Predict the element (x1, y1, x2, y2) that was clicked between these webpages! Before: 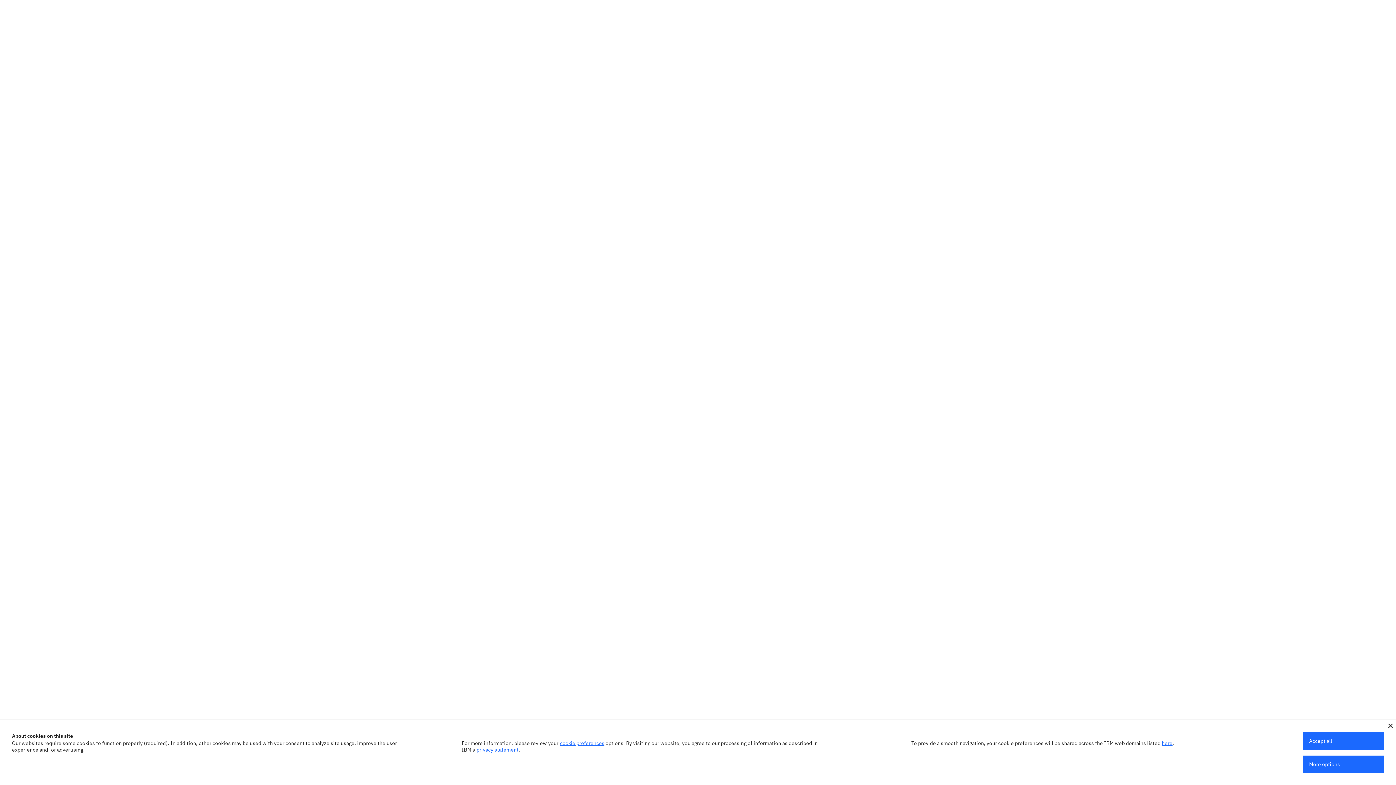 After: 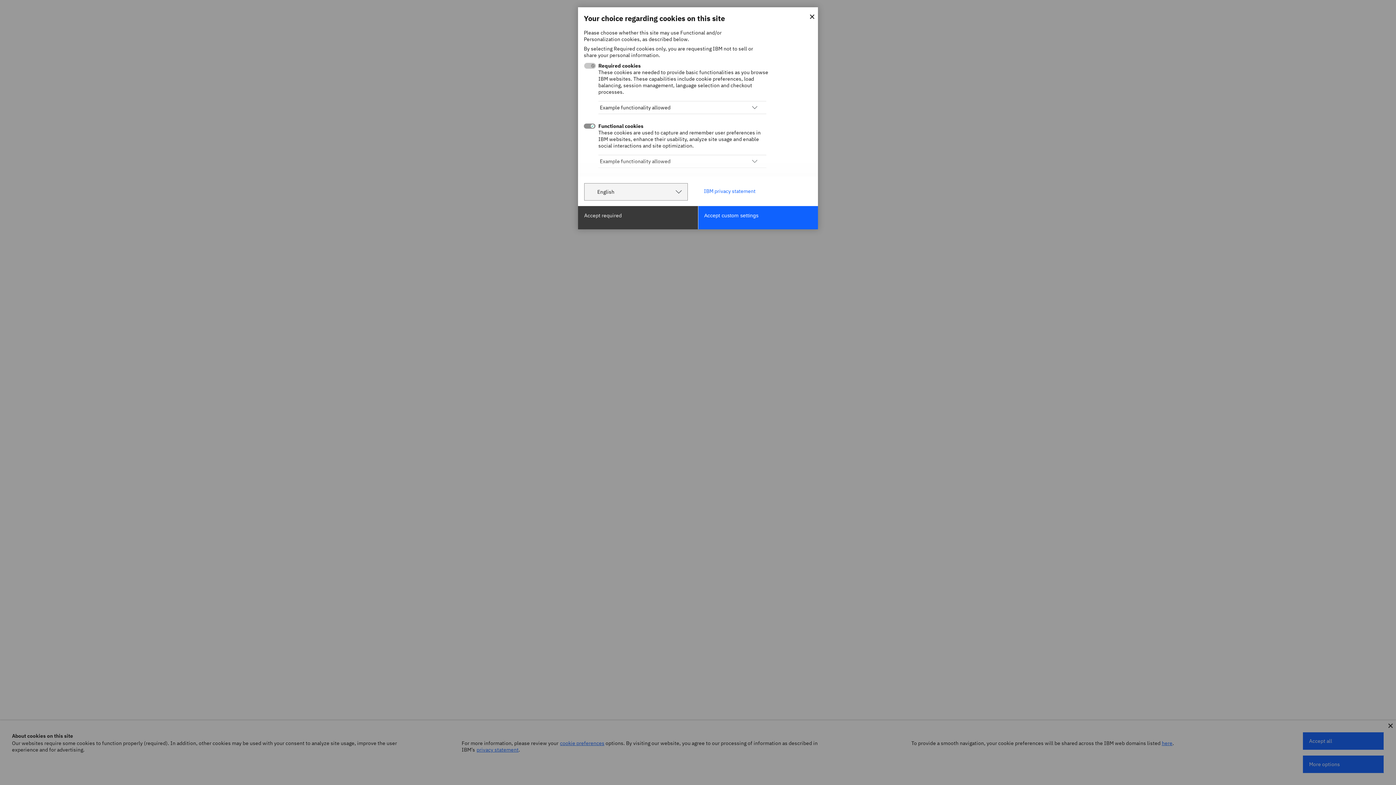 Action: label: cookie preferences bbox: (560, 740, 604, 746)